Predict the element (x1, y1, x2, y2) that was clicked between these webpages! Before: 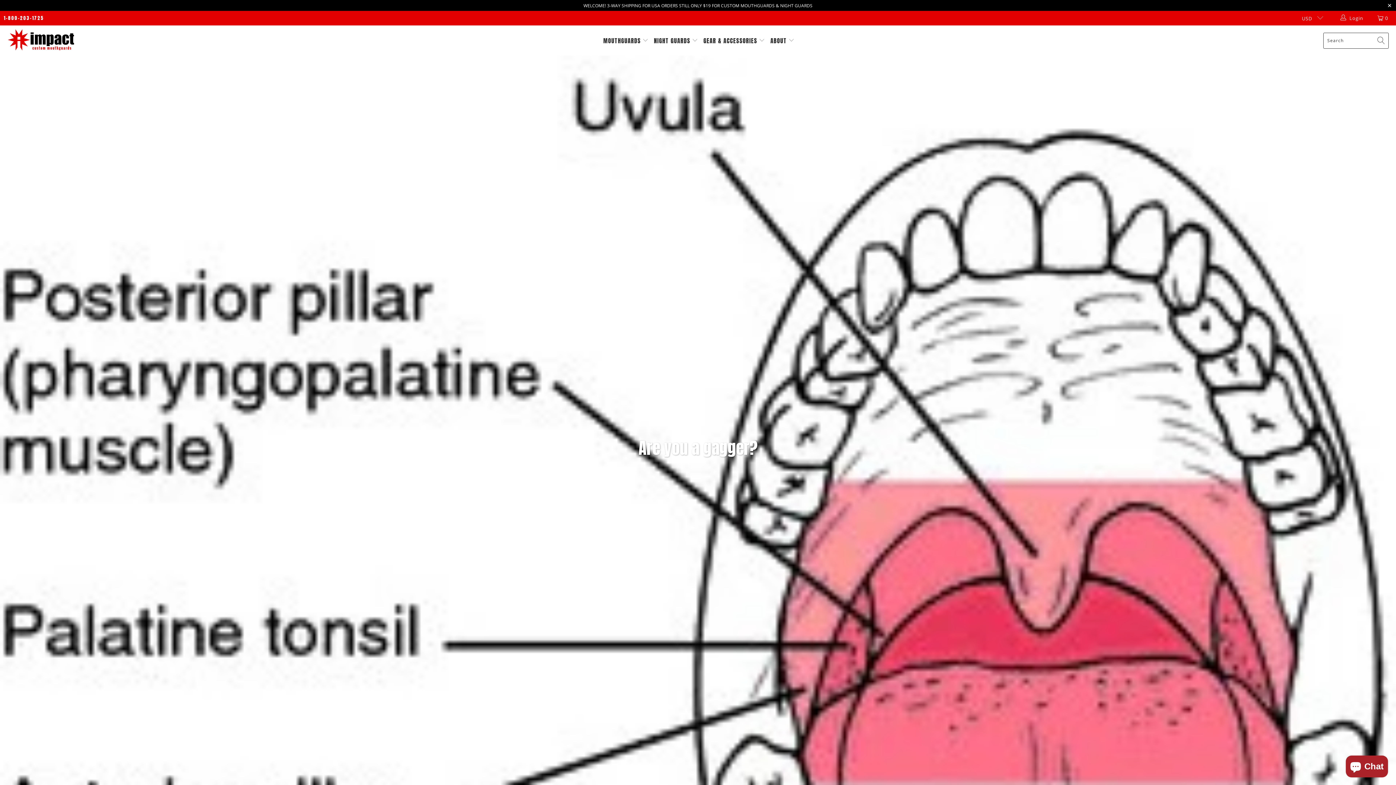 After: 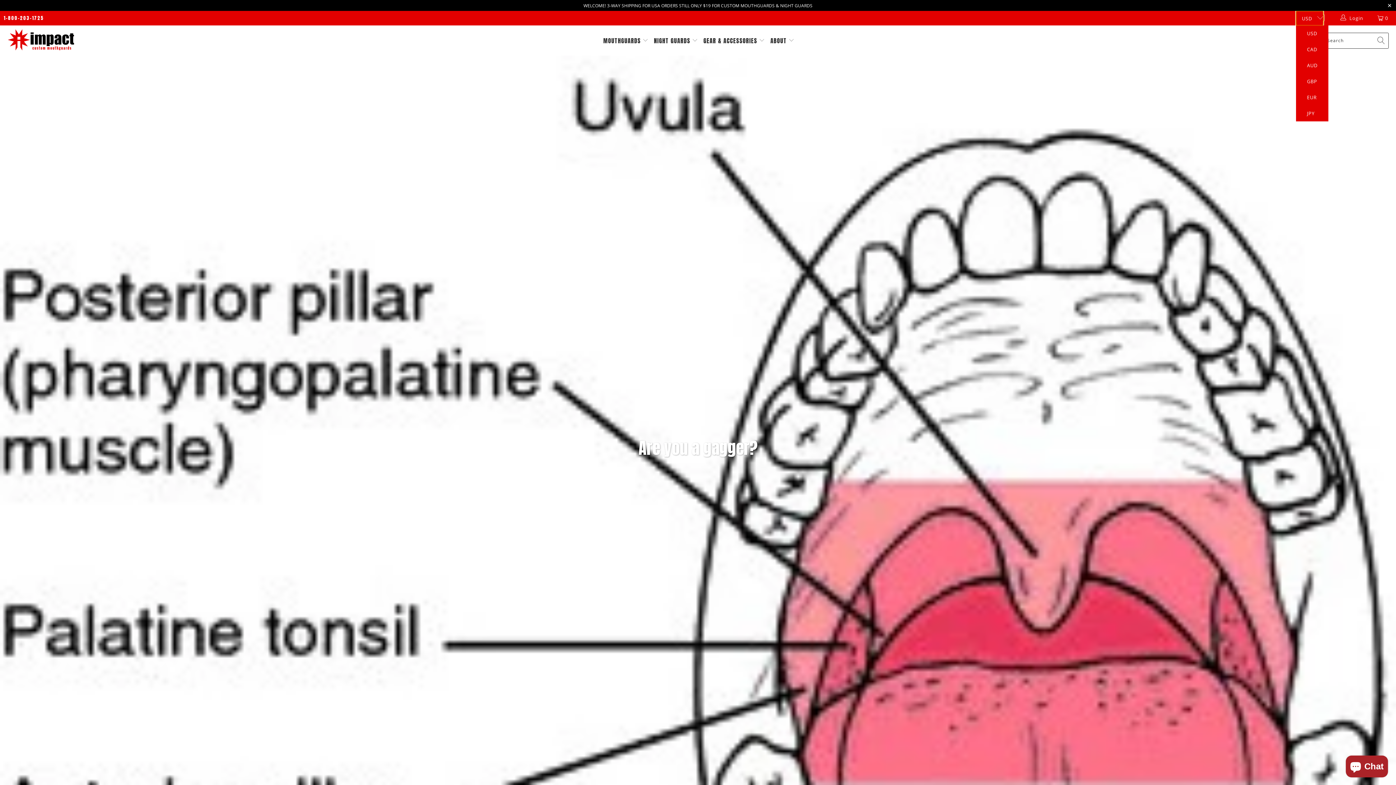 Action: label: USD  bbox: (1296, 10, 1323, 25)